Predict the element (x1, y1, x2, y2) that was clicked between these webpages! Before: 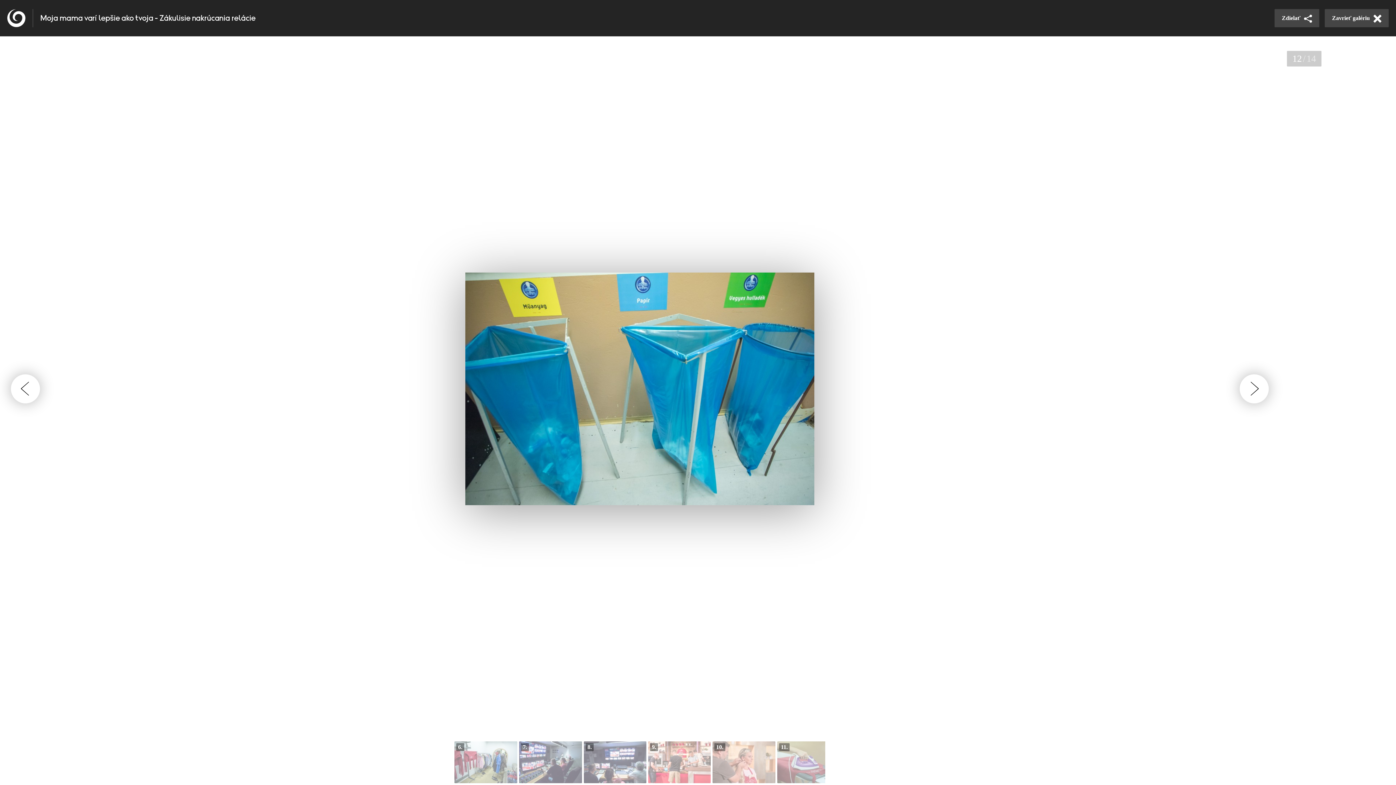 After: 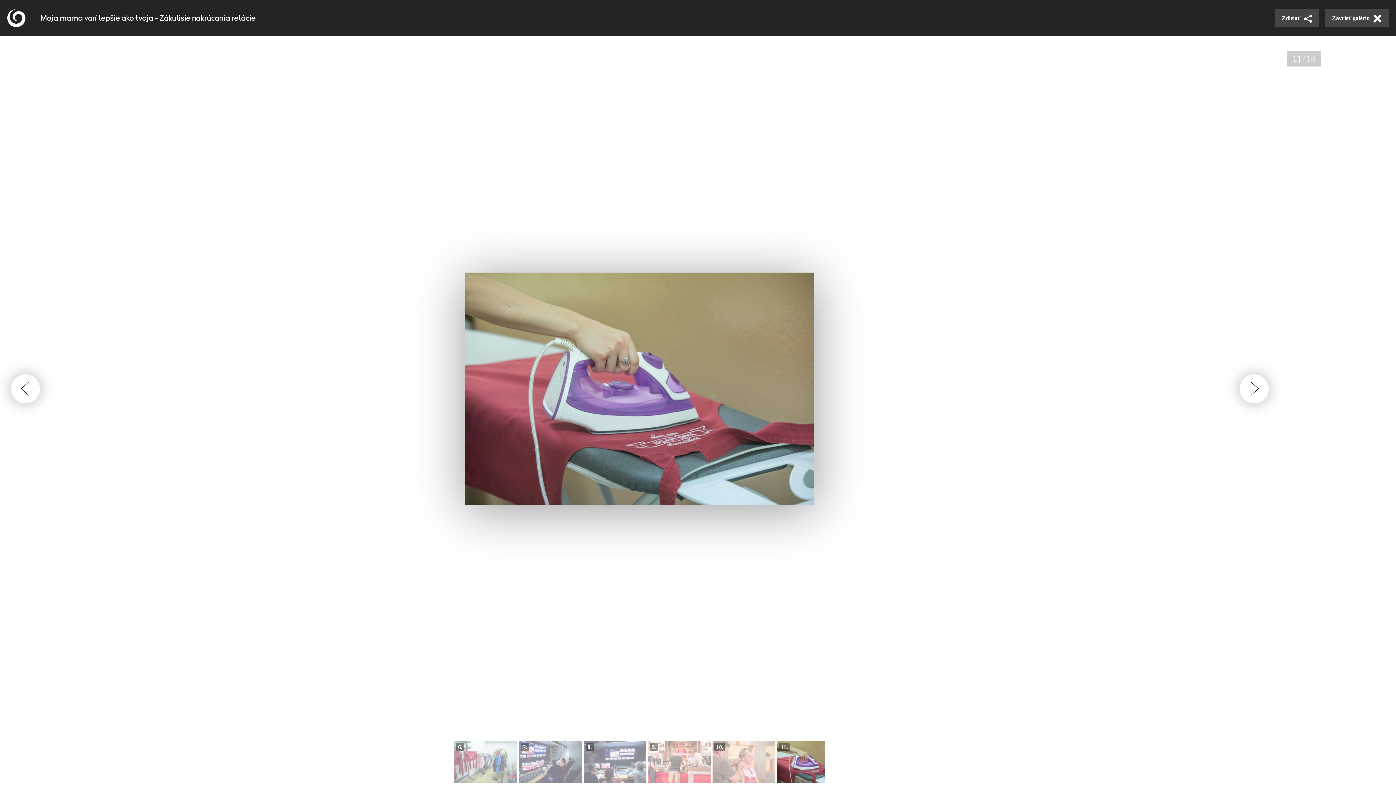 Action: bbox: (10, 374, 40, 403)